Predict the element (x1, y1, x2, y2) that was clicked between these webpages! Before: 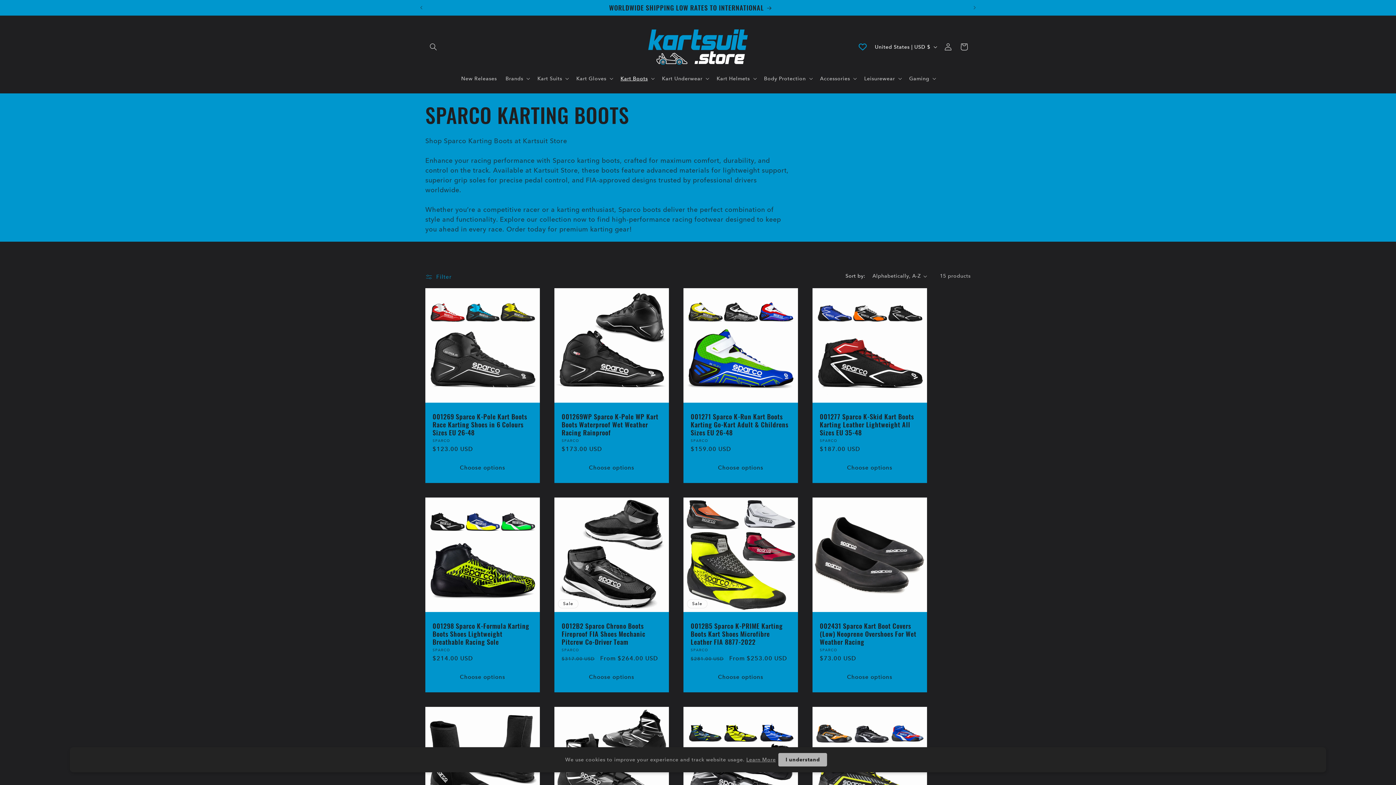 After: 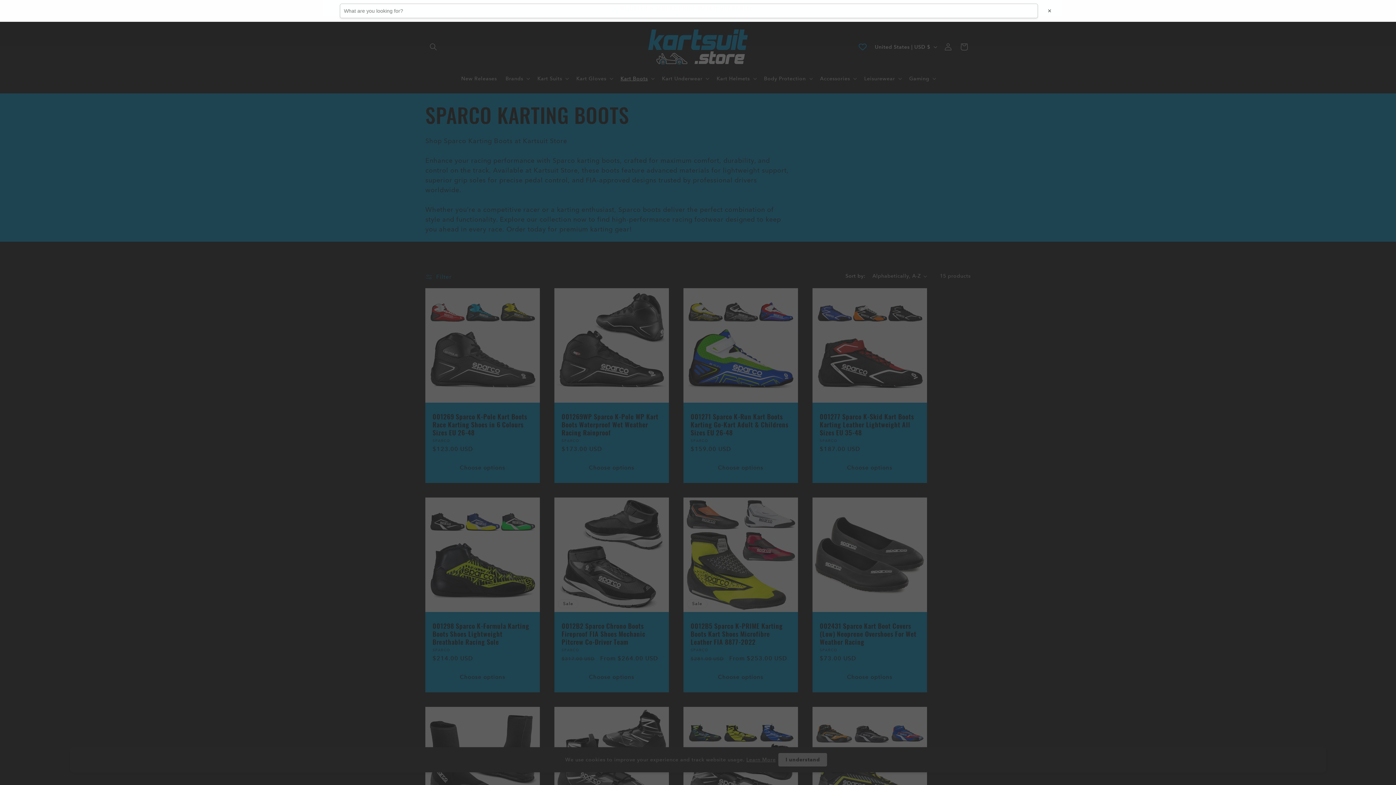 Action: label: Search bbox: (425, 38, 441, 54)